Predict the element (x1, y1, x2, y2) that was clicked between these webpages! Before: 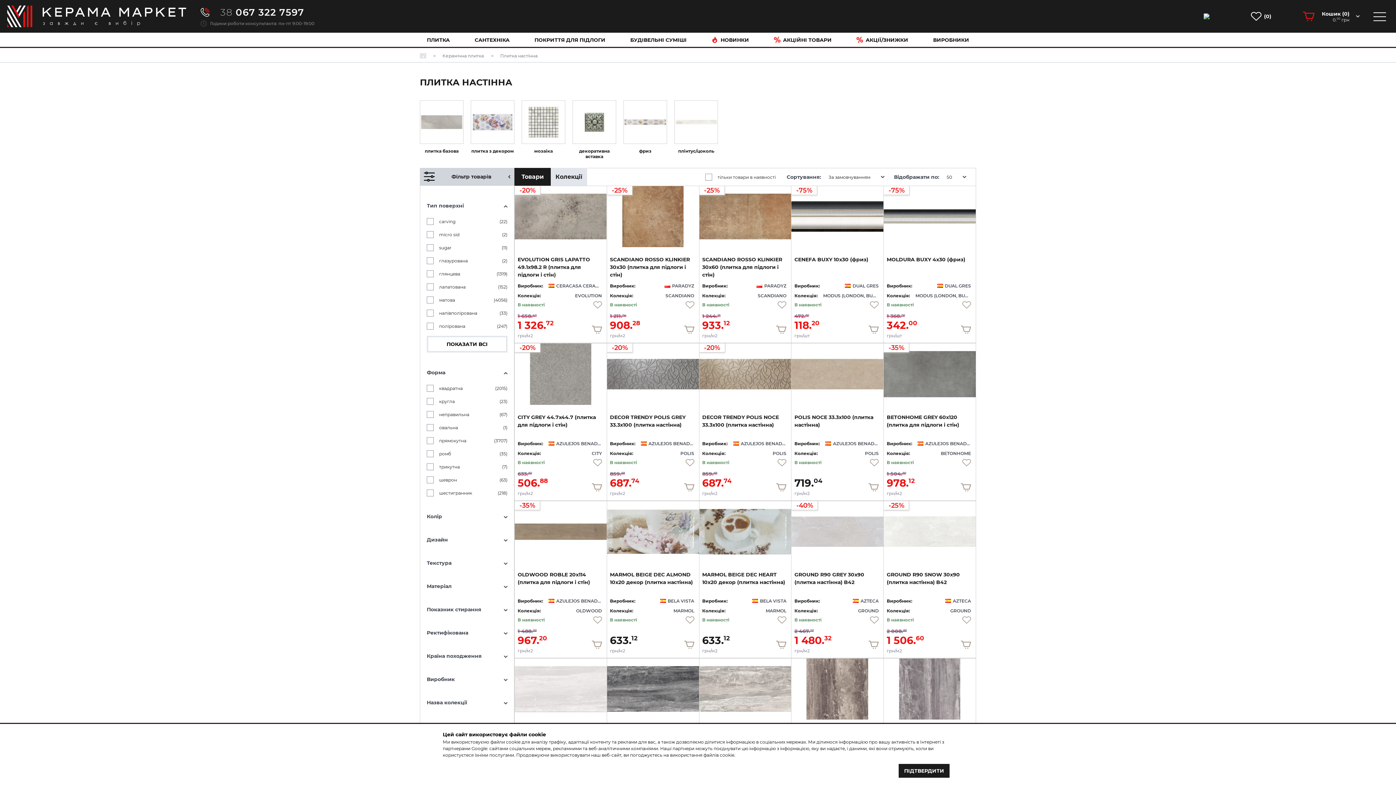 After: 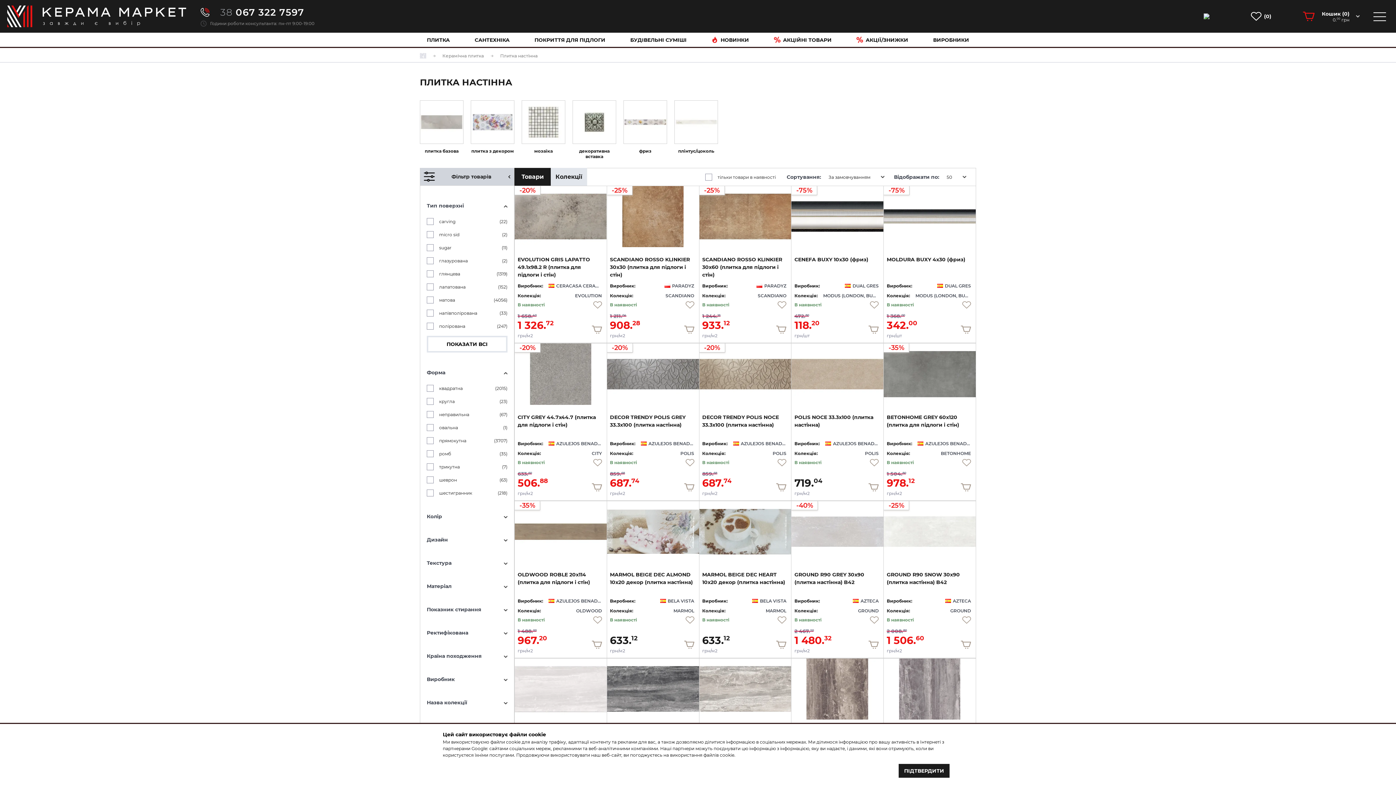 Action: bbox: (200, 6, 304, 18) label: 38 067 322 7597